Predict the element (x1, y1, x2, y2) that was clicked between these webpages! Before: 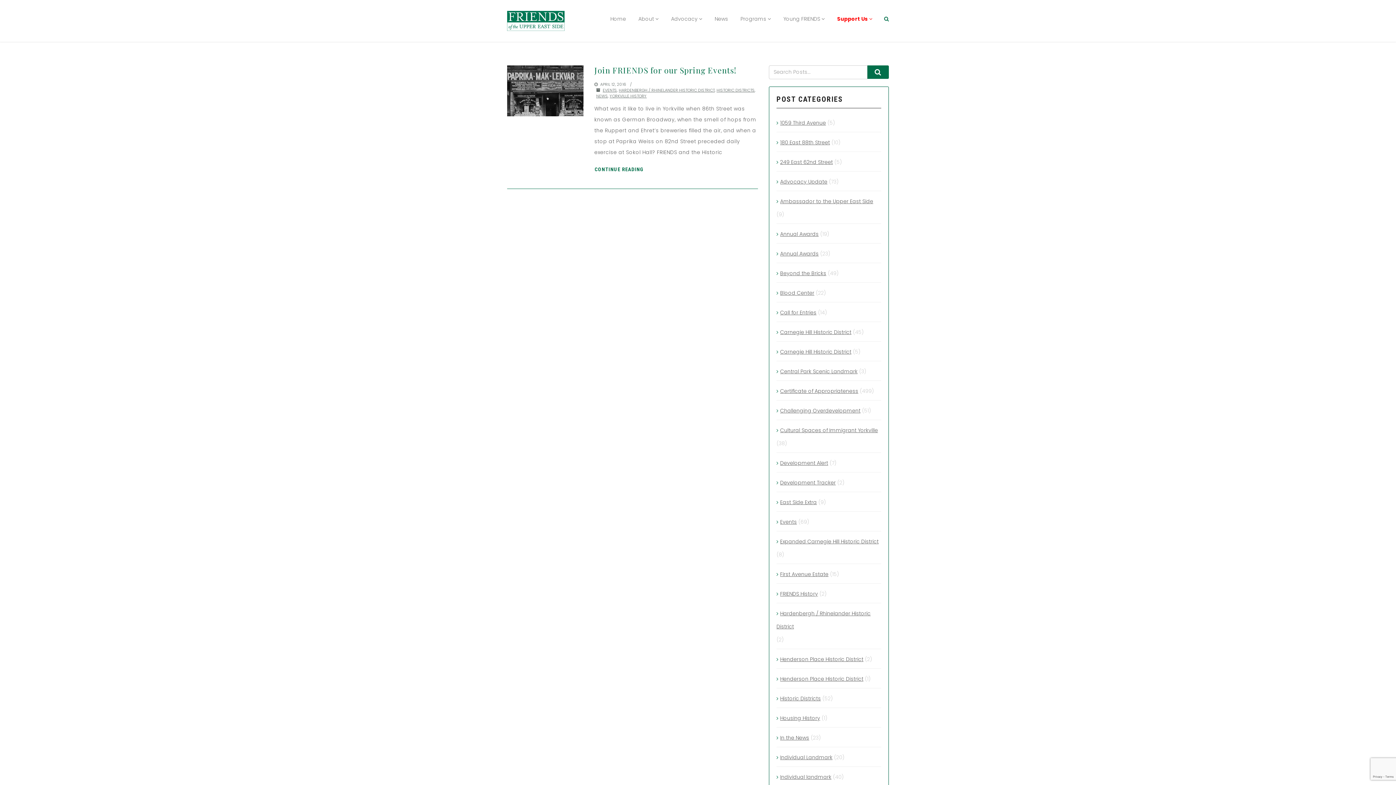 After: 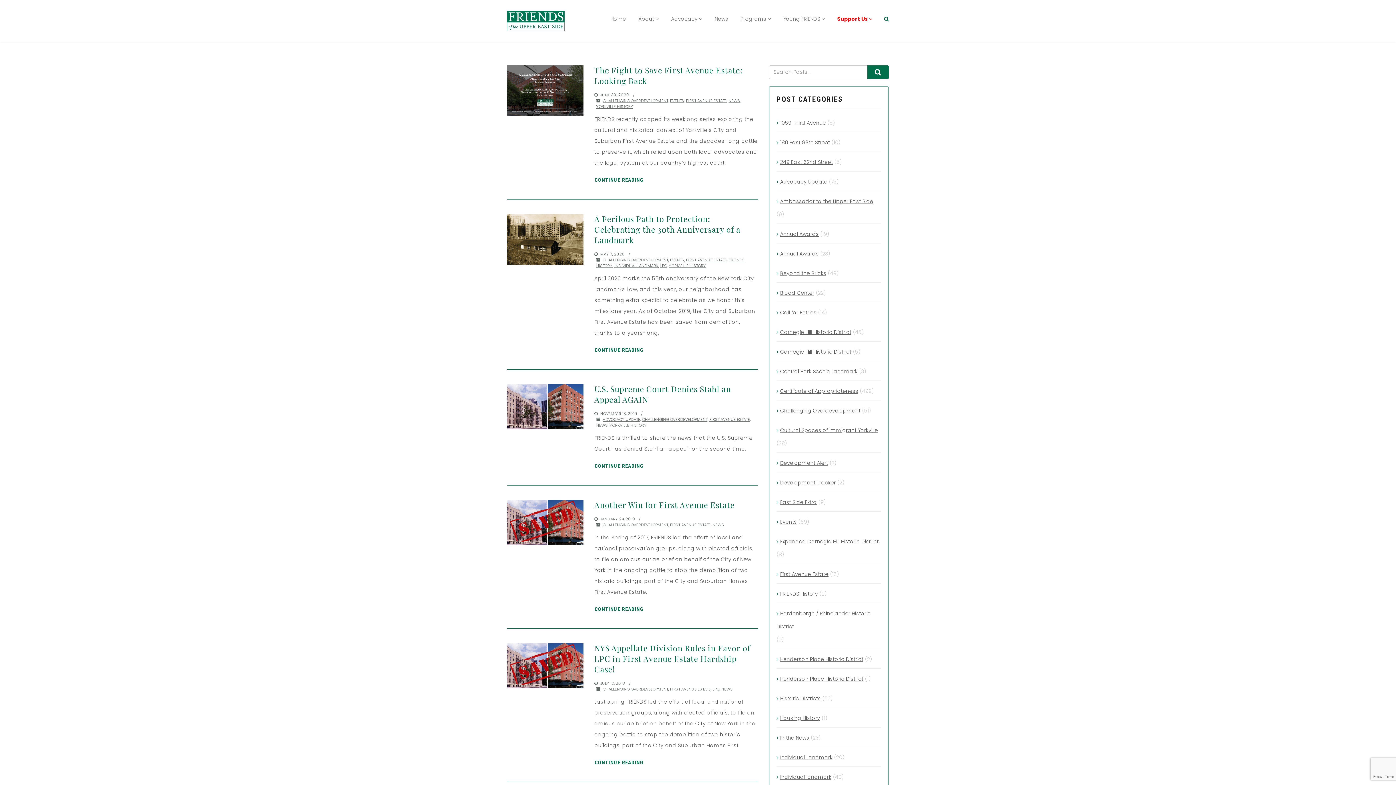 Action: label: First Avenue Estate bbox: (776, 567, 828, 581)